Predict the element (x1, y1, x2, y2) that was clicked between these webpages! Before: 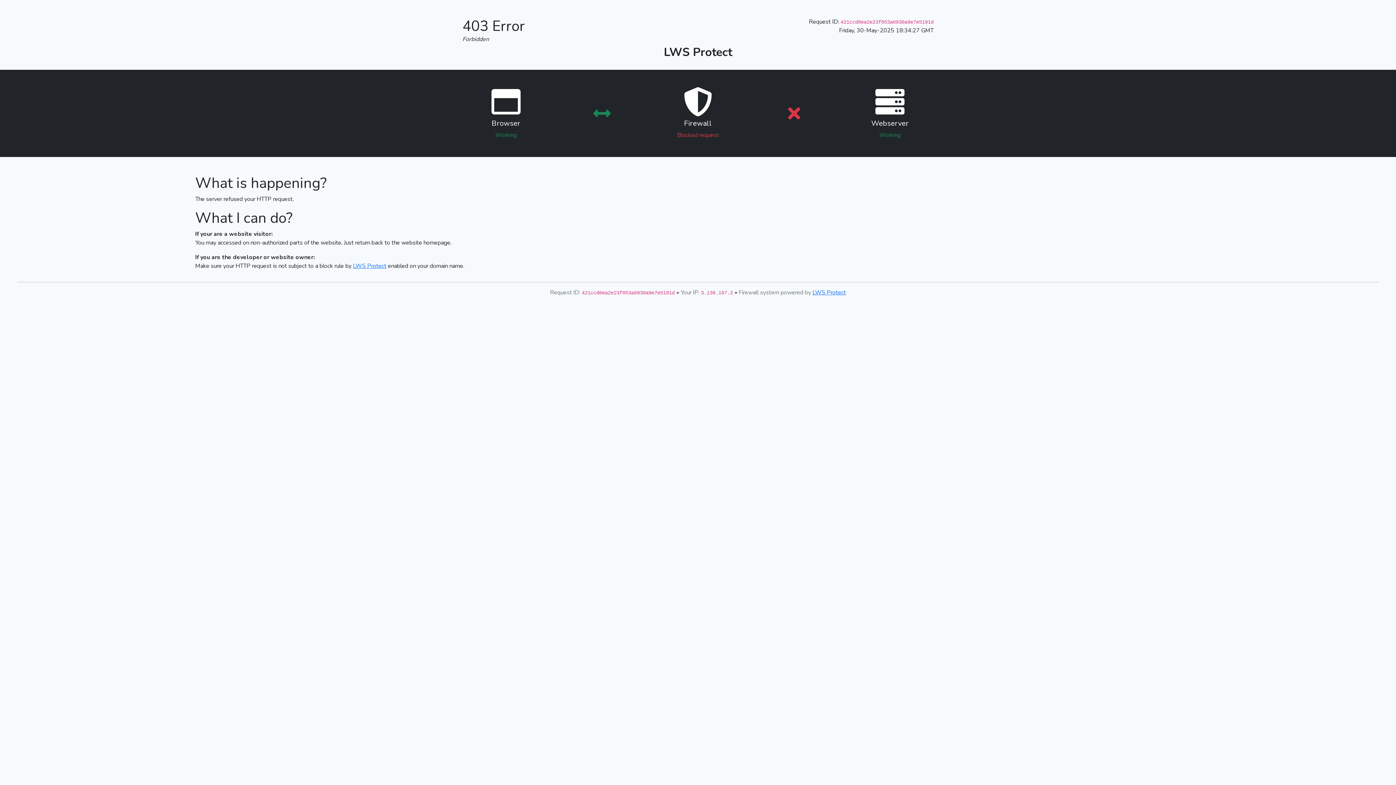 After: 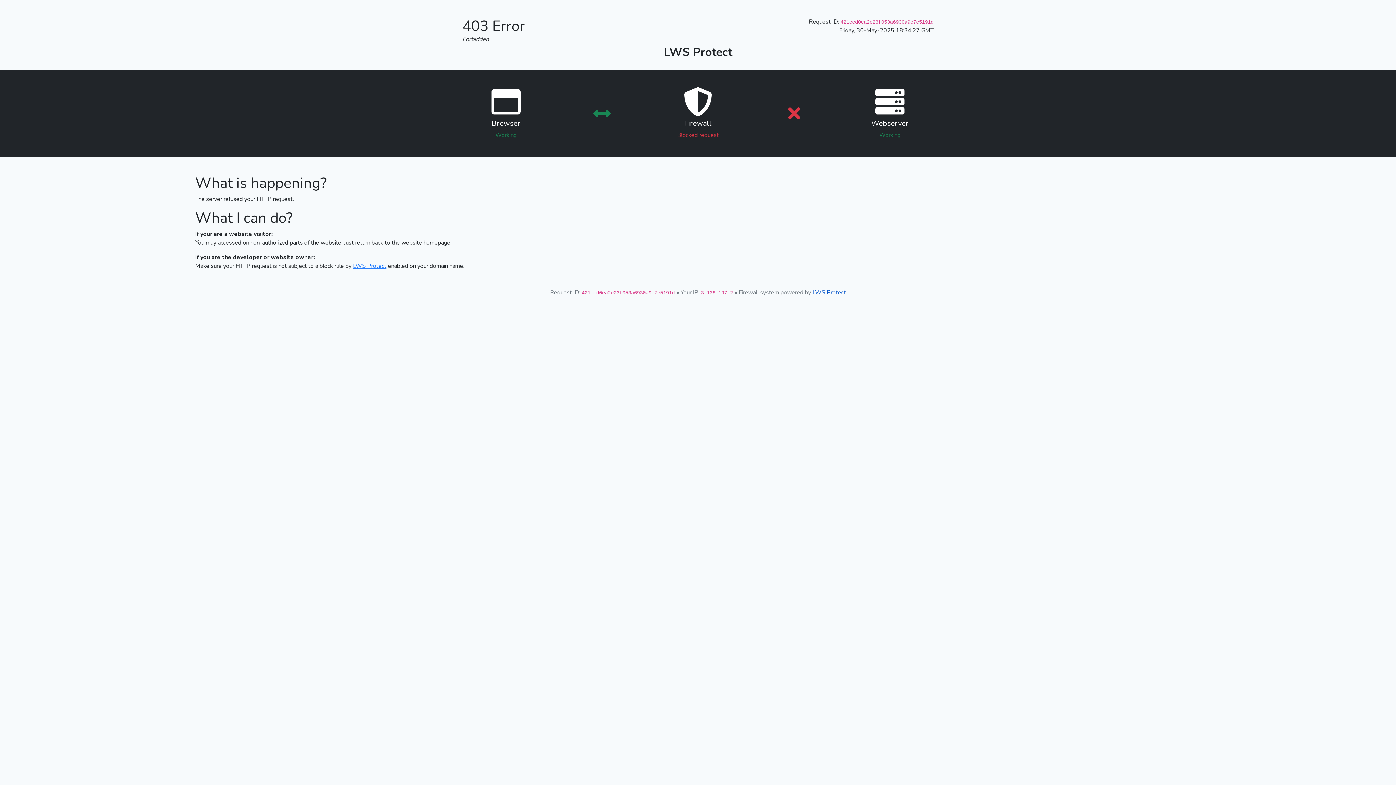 Action: bbox: (812, 288, 846, 296) label: LWS Protect